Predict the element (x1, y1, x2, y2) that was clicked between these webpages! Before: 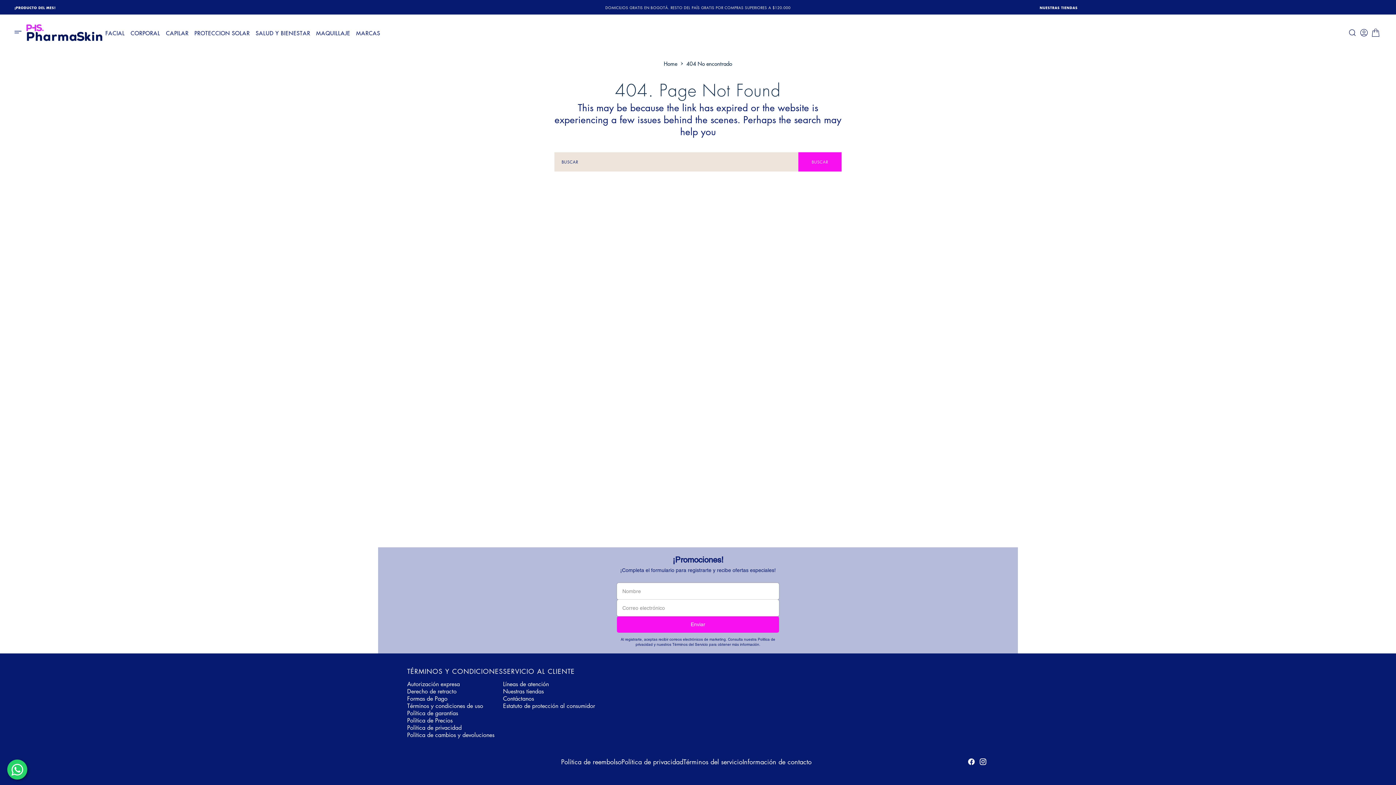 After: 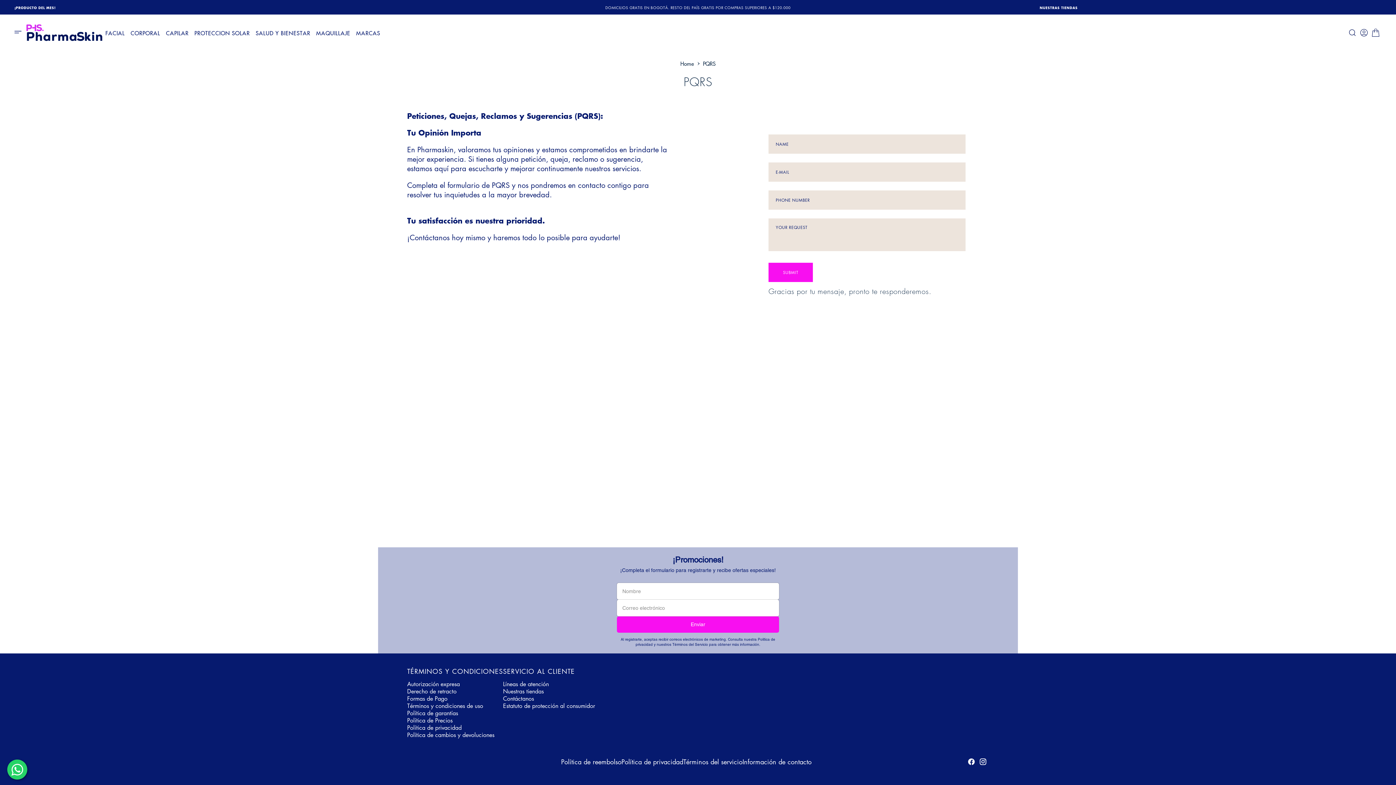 Action: label: Contáctanos bbox: (503, 694, 534, 702)